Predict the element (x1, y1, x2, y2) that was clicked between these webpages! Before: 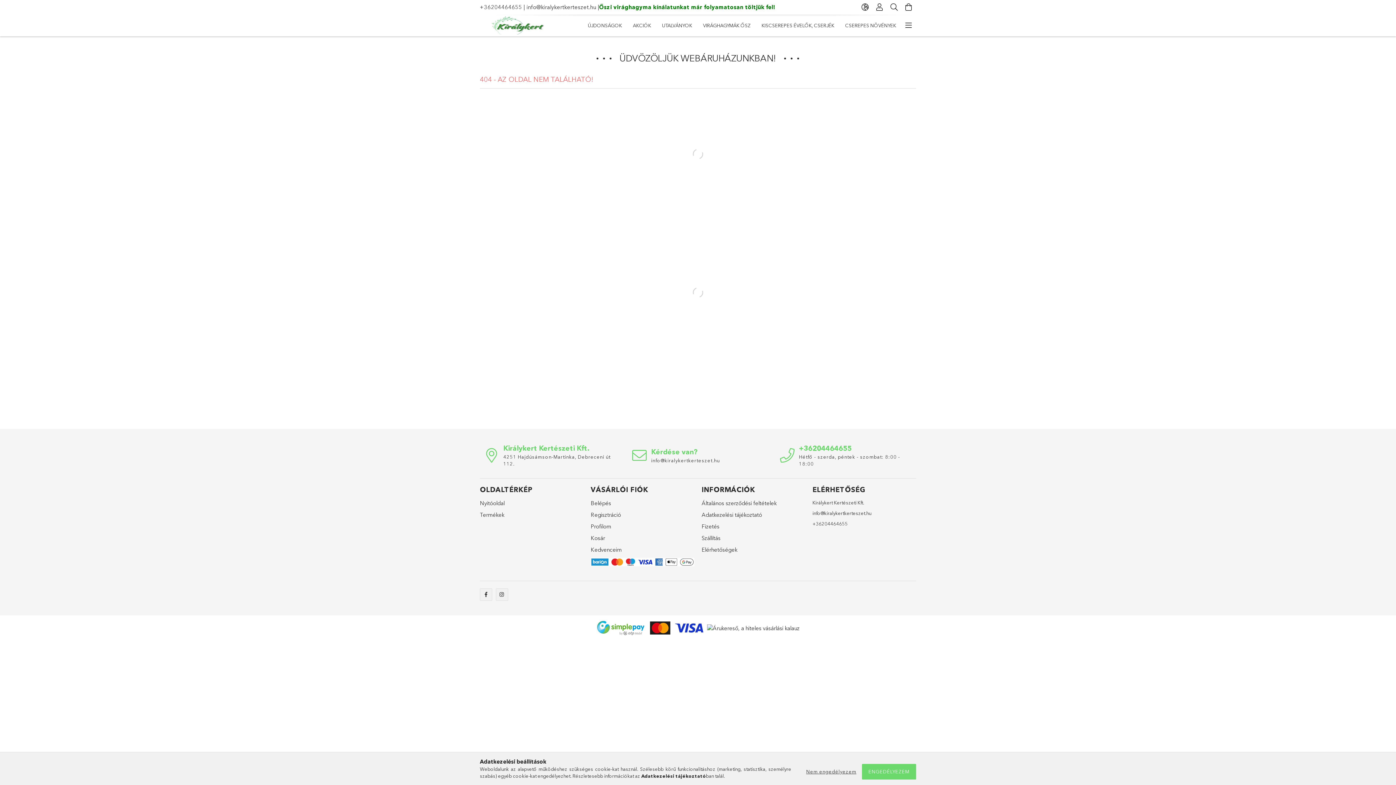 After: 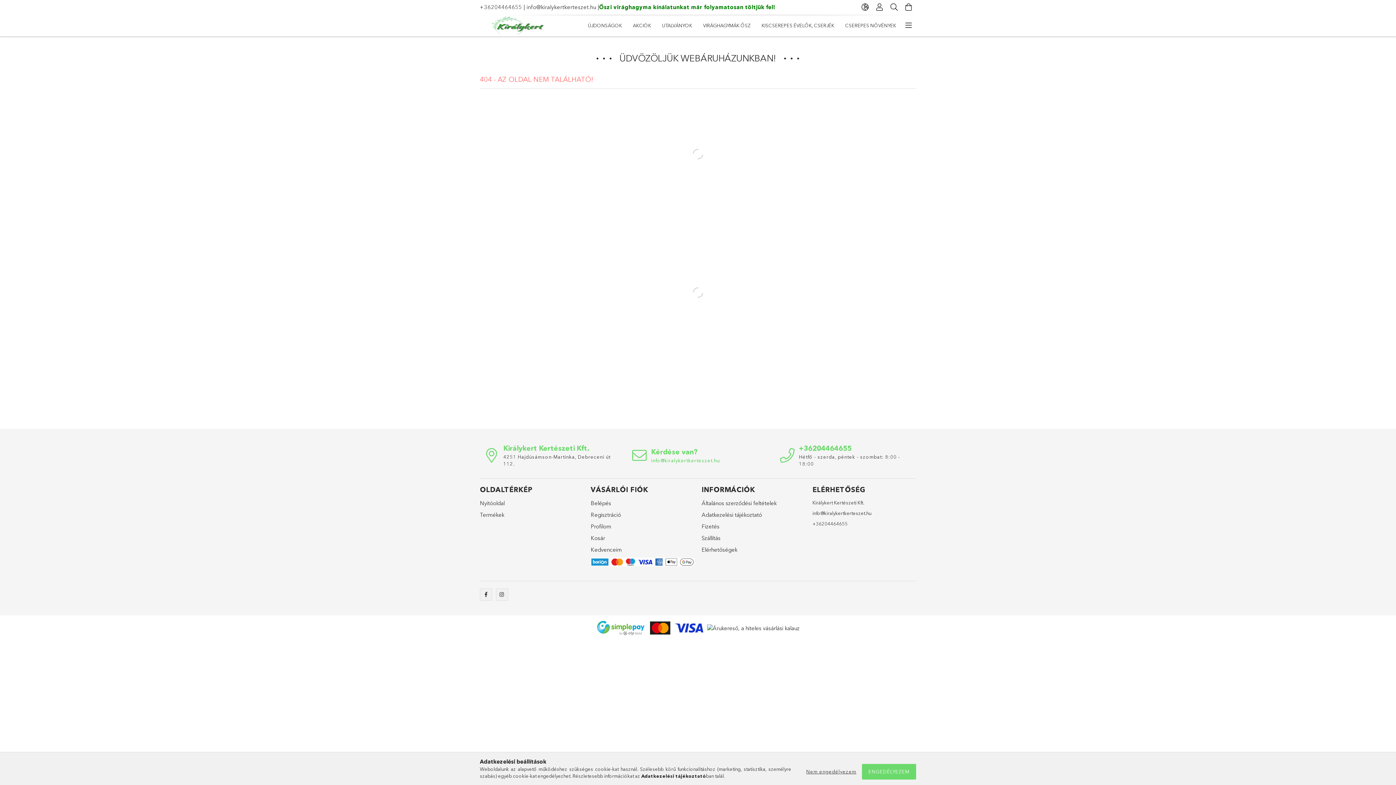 Action: bbox: (651, 457, 720, 463) label: info@kiralykertkerteszet.hu